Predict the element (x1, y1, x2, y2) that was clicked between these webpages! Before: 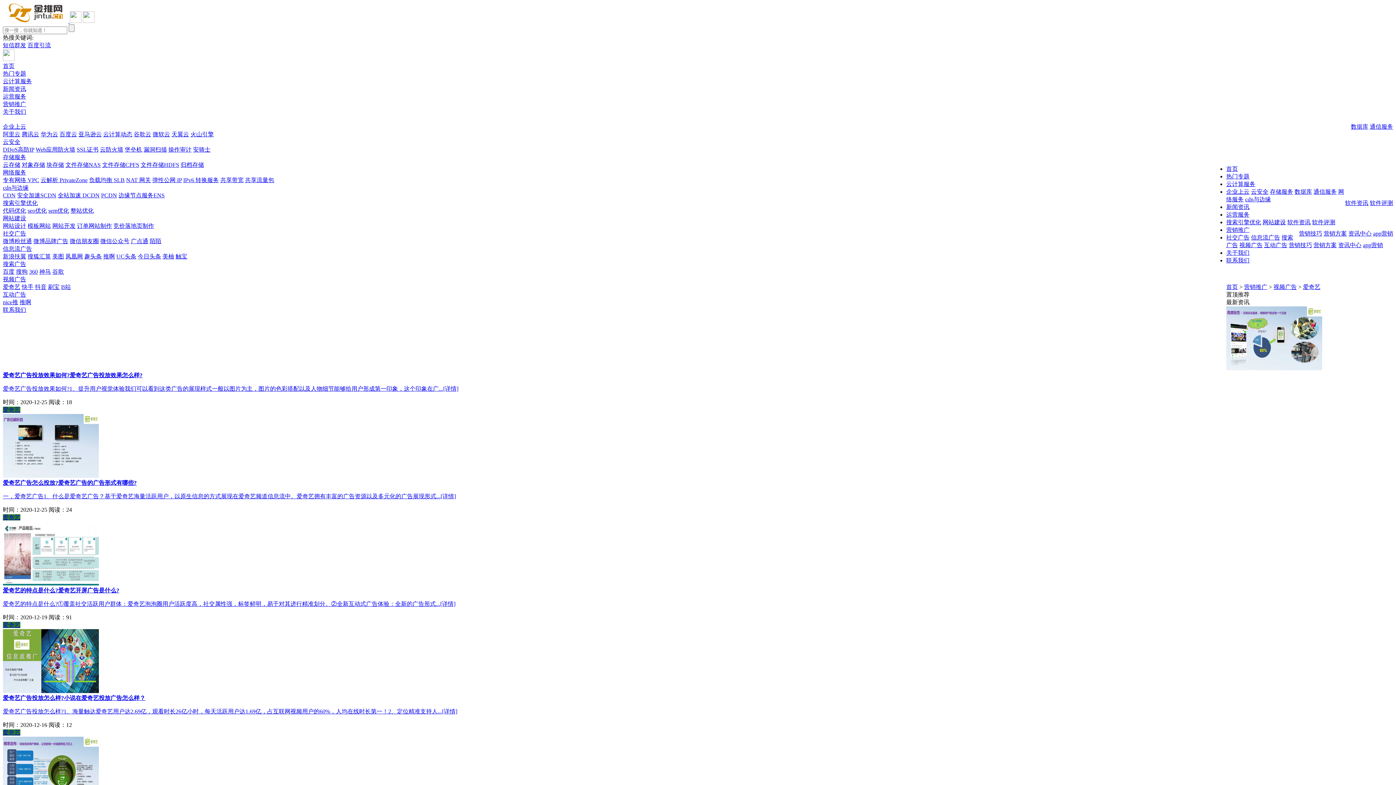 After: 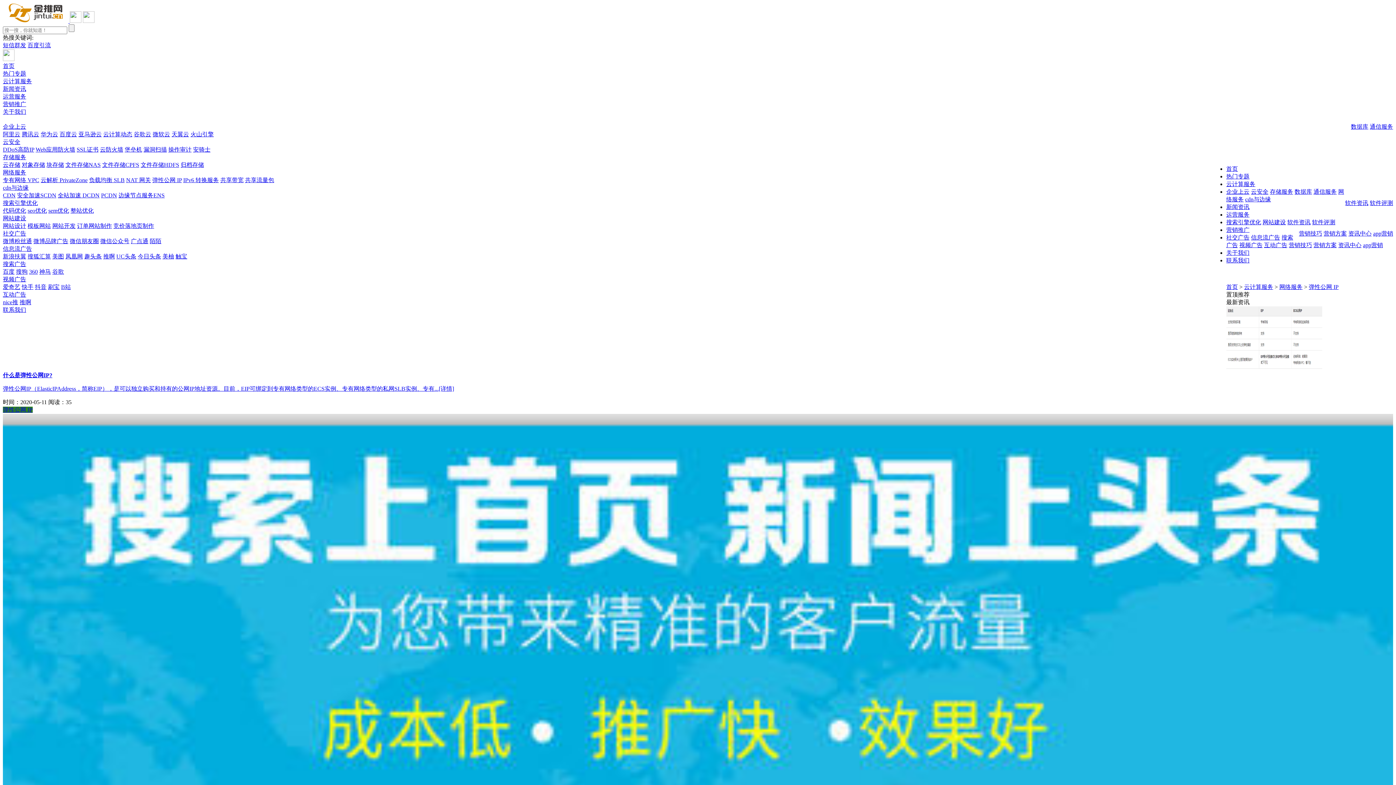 Action: label: 弹性公网 IP bbox: (152, 177, 181, 183)